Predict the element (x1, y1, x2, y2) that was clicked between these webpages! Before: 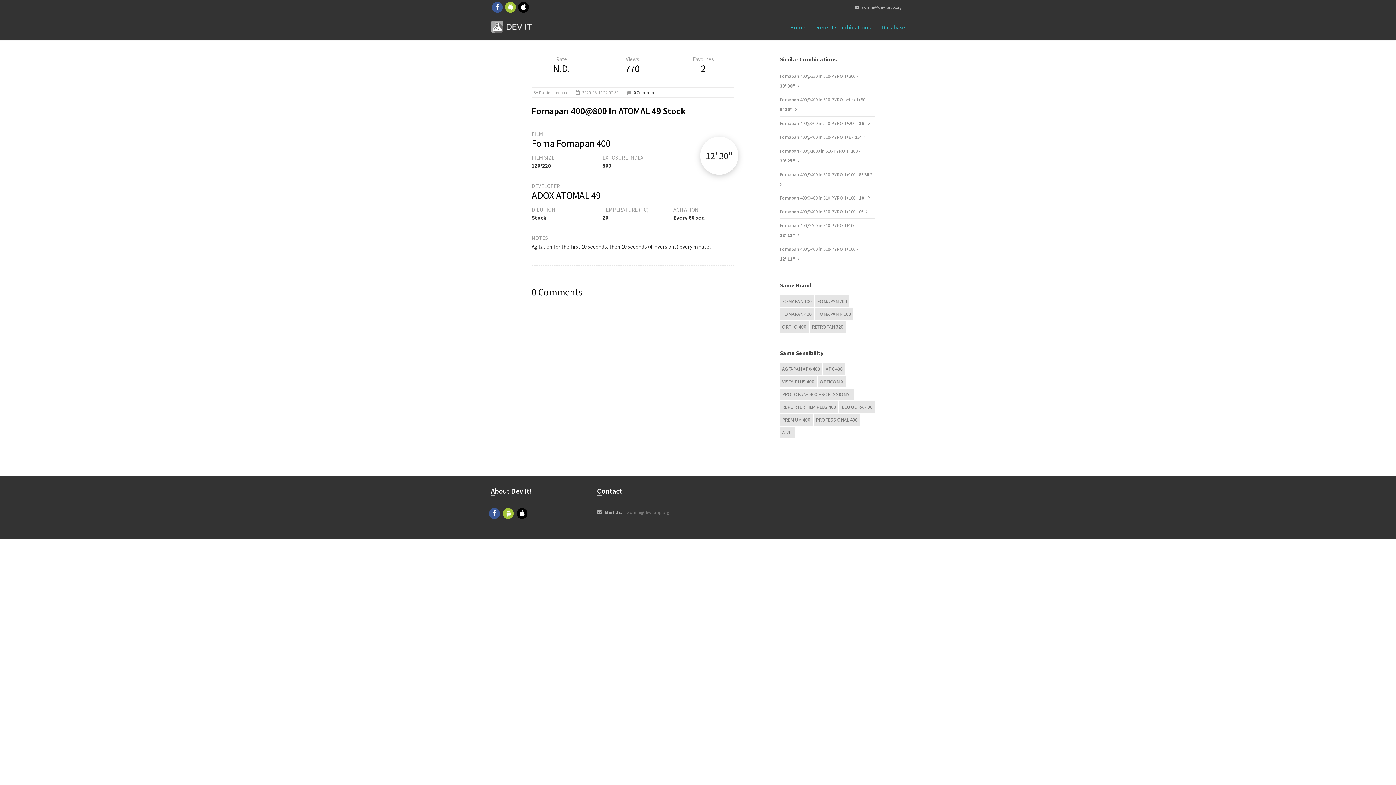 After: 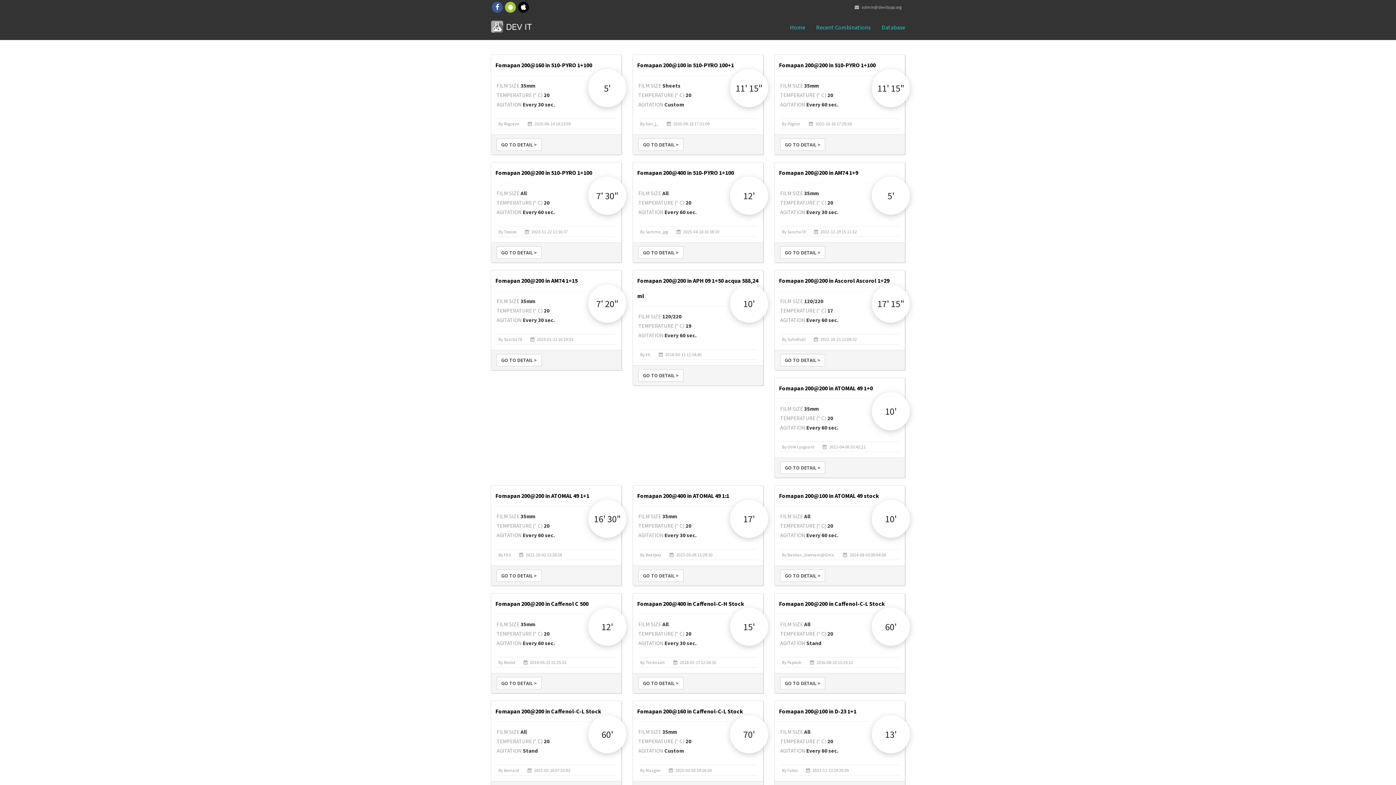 Action: label: FOMAPAN 200 bbox: (815, 295, 849, 307)